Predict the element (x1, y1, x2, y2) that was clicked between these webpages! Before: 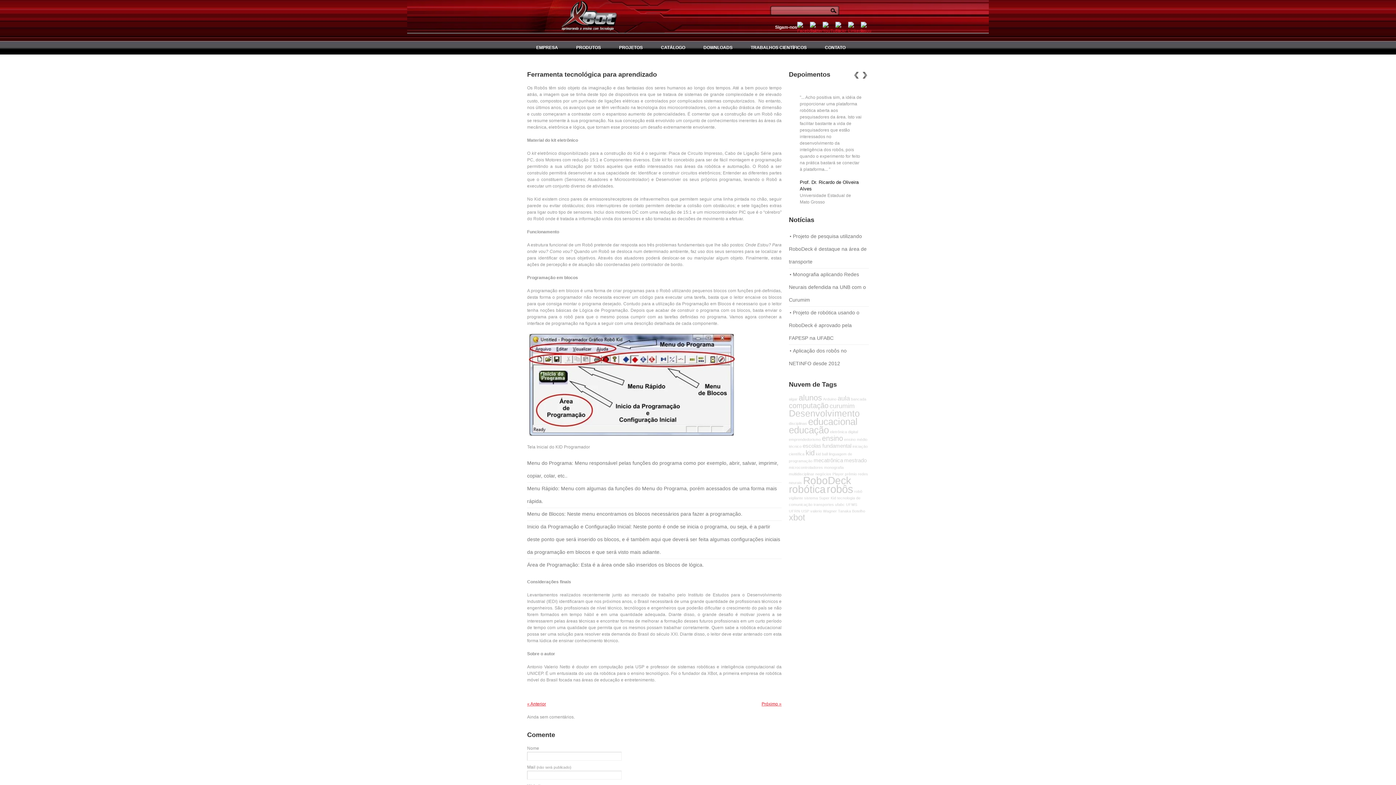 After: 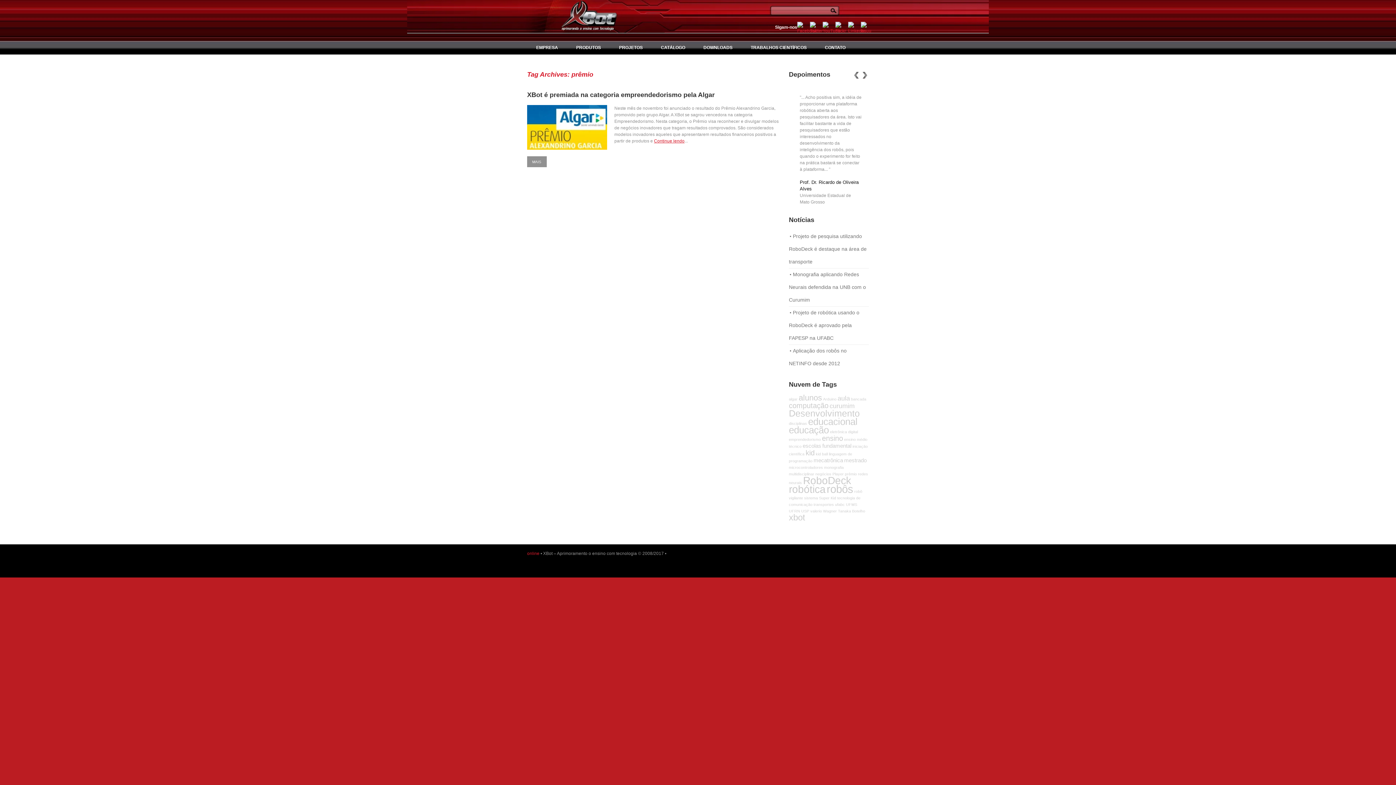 Action: bbox: (845, 472, 857, 476) label: prêmio (1 item)